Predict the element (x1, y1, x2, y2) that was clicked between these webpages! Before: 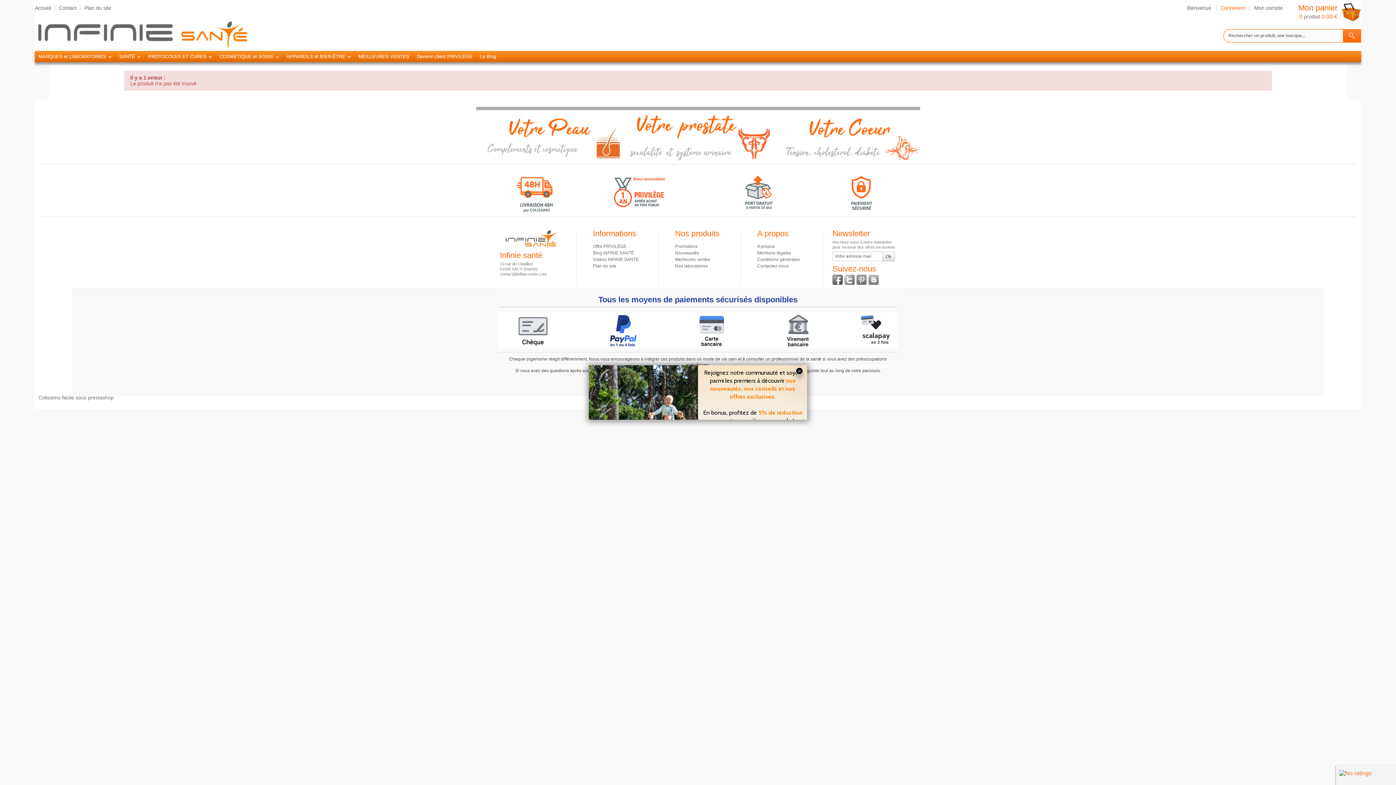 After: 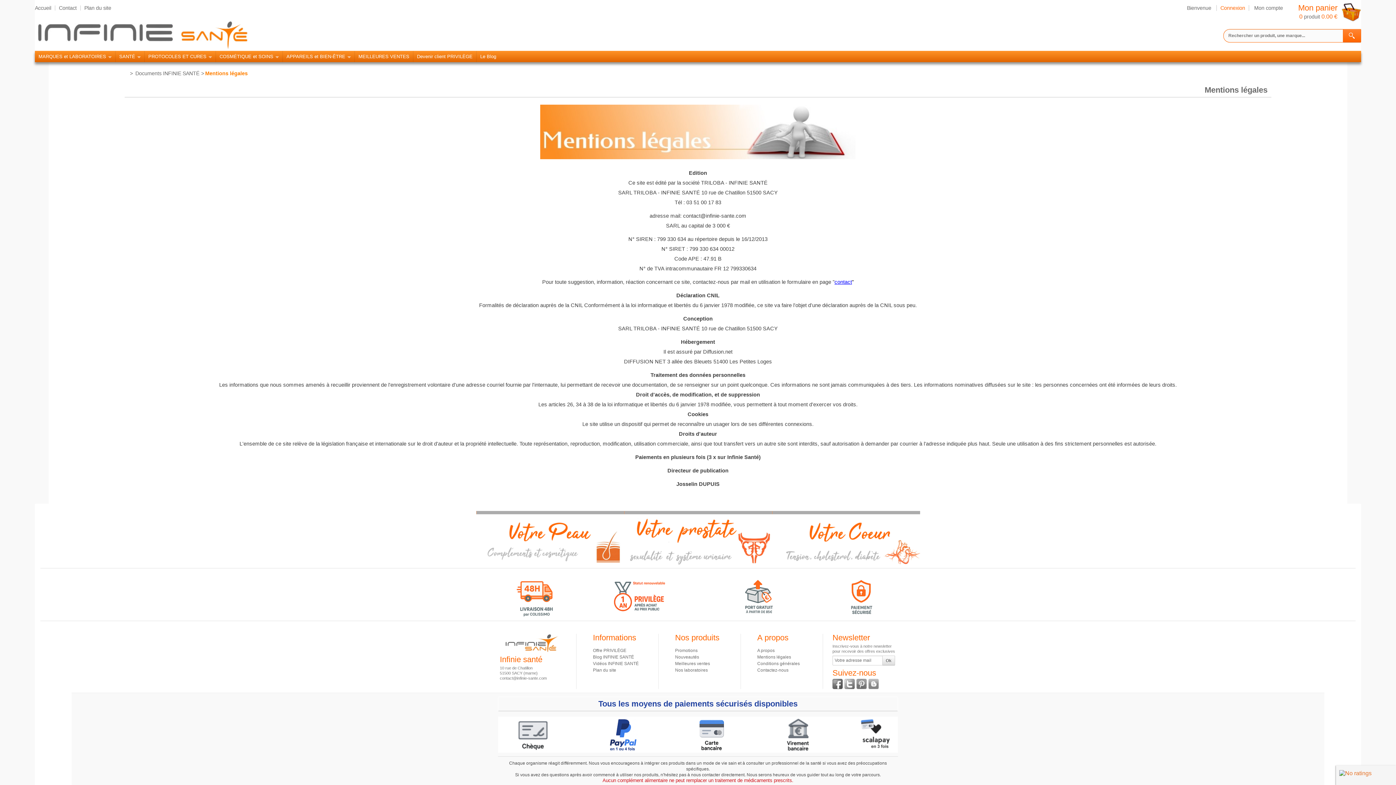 Action: label: Mentions légales bbox: (757, 250, 791, 255)